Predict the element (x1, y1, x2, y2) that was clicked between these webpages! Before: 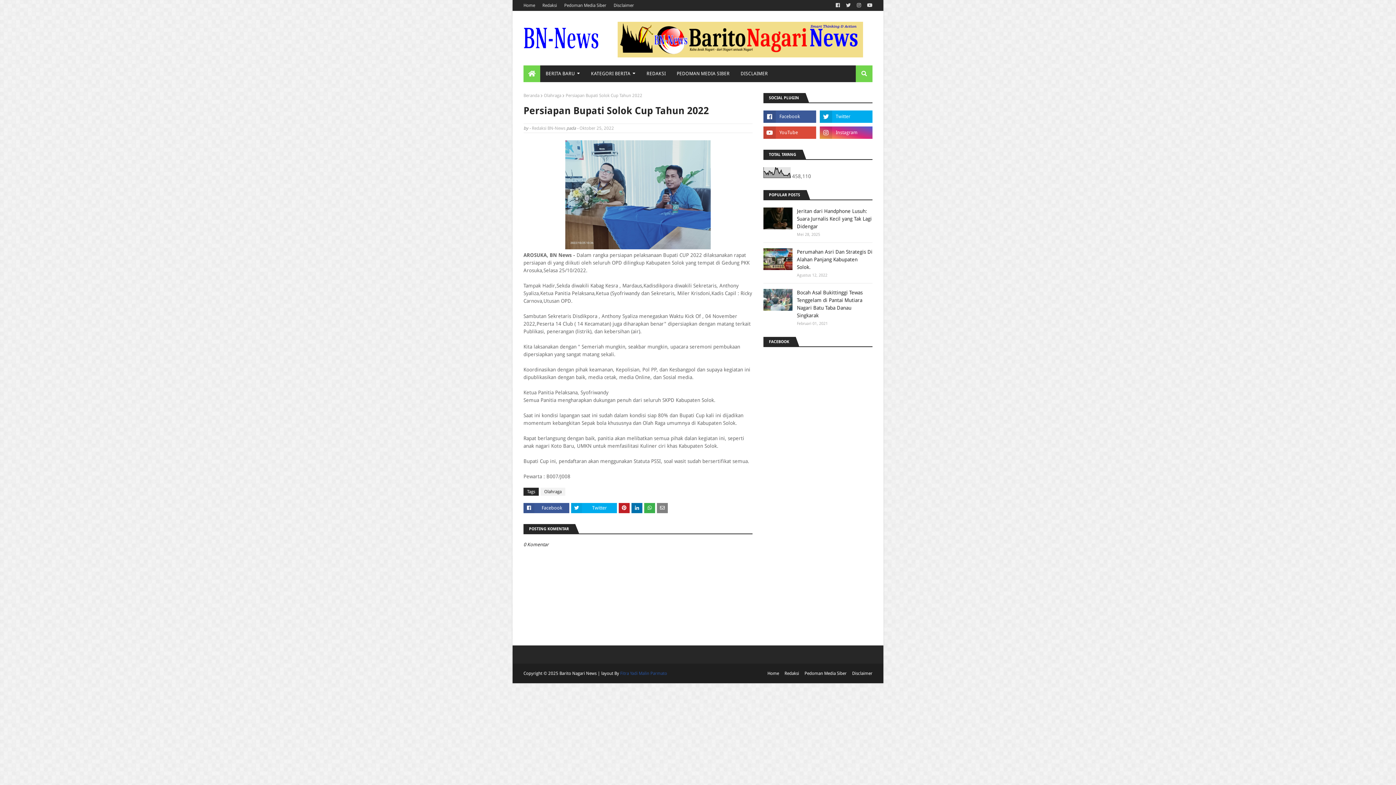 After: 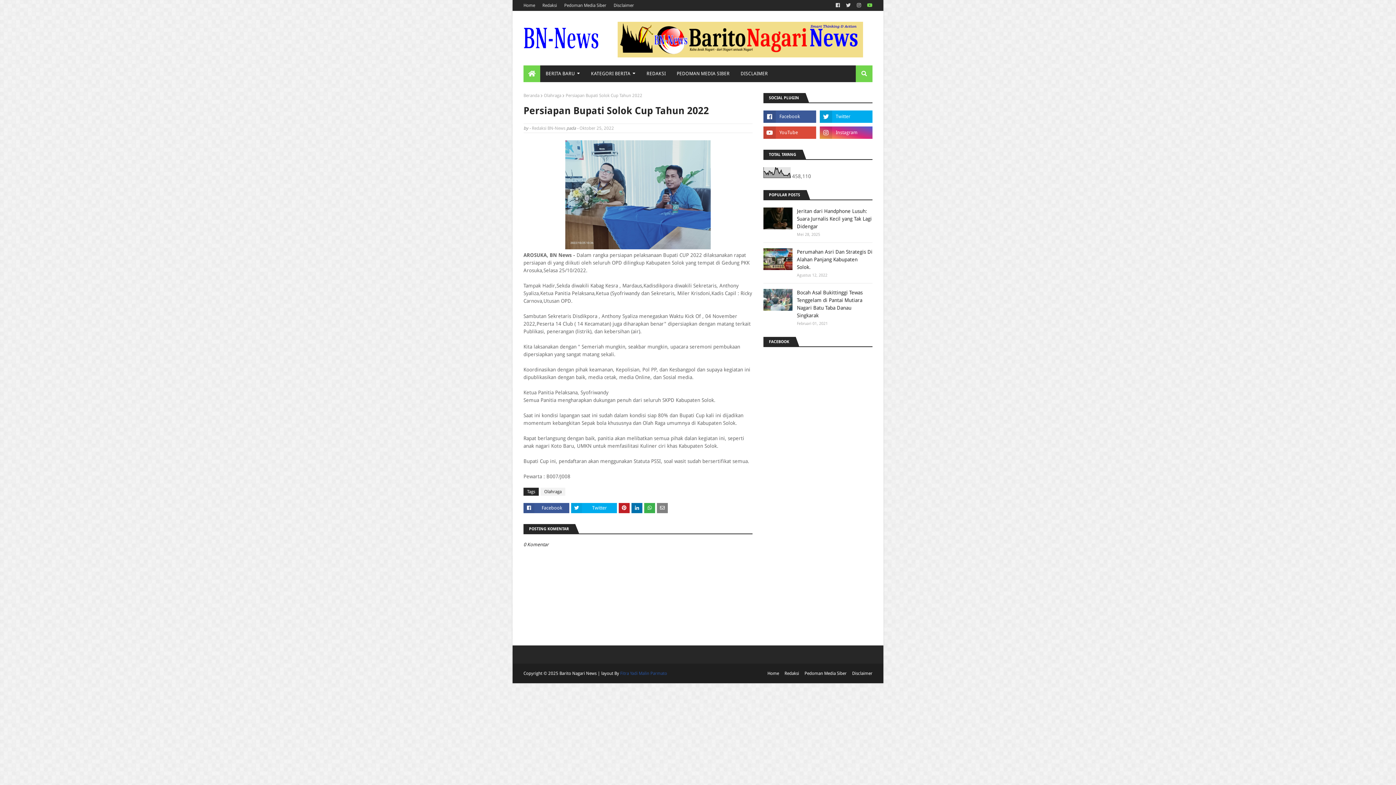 Action: bbox: (865, 0, 872, 10)